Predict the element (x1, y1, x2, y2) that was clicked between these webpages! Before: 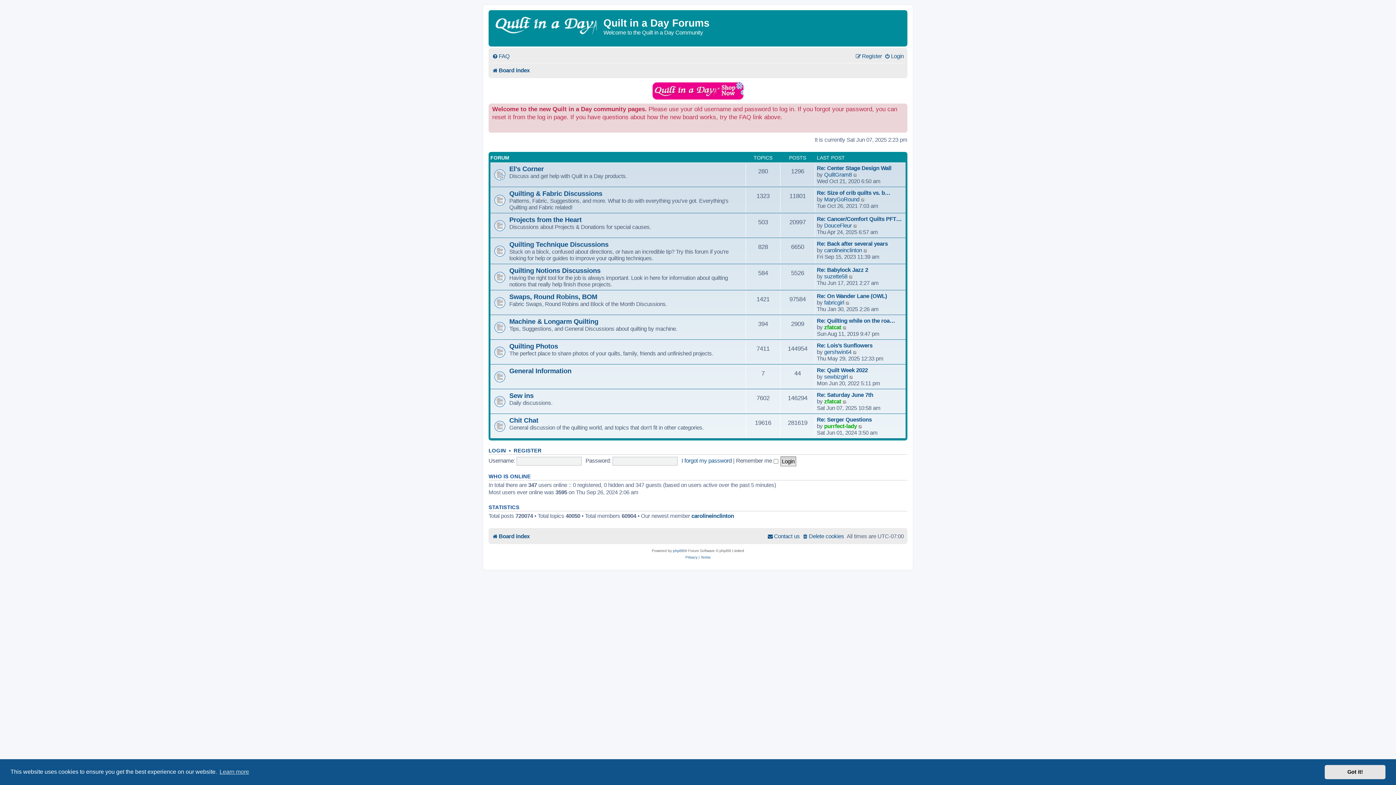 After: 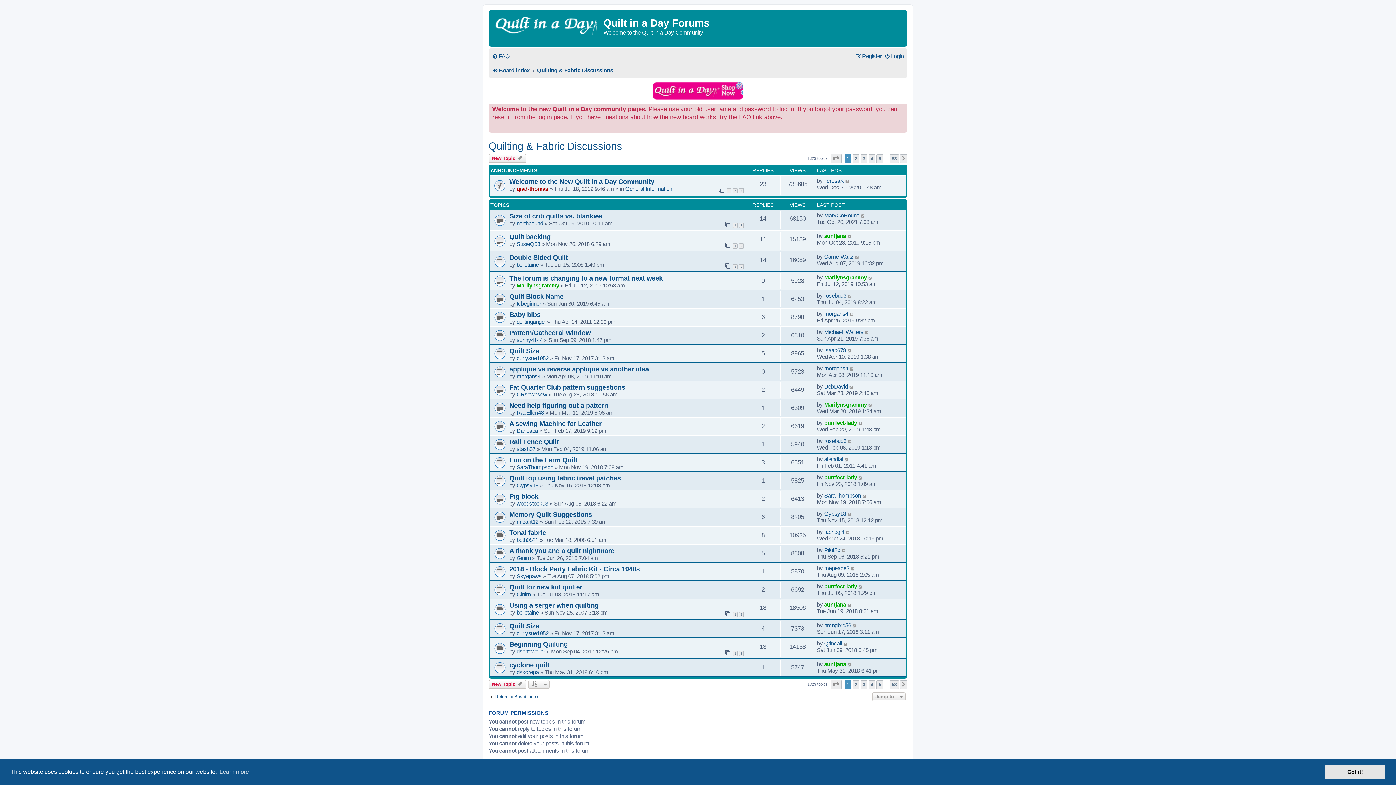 Action: bbox: (509, 189, 602, 197) label: Quilting & Fabric Discussions